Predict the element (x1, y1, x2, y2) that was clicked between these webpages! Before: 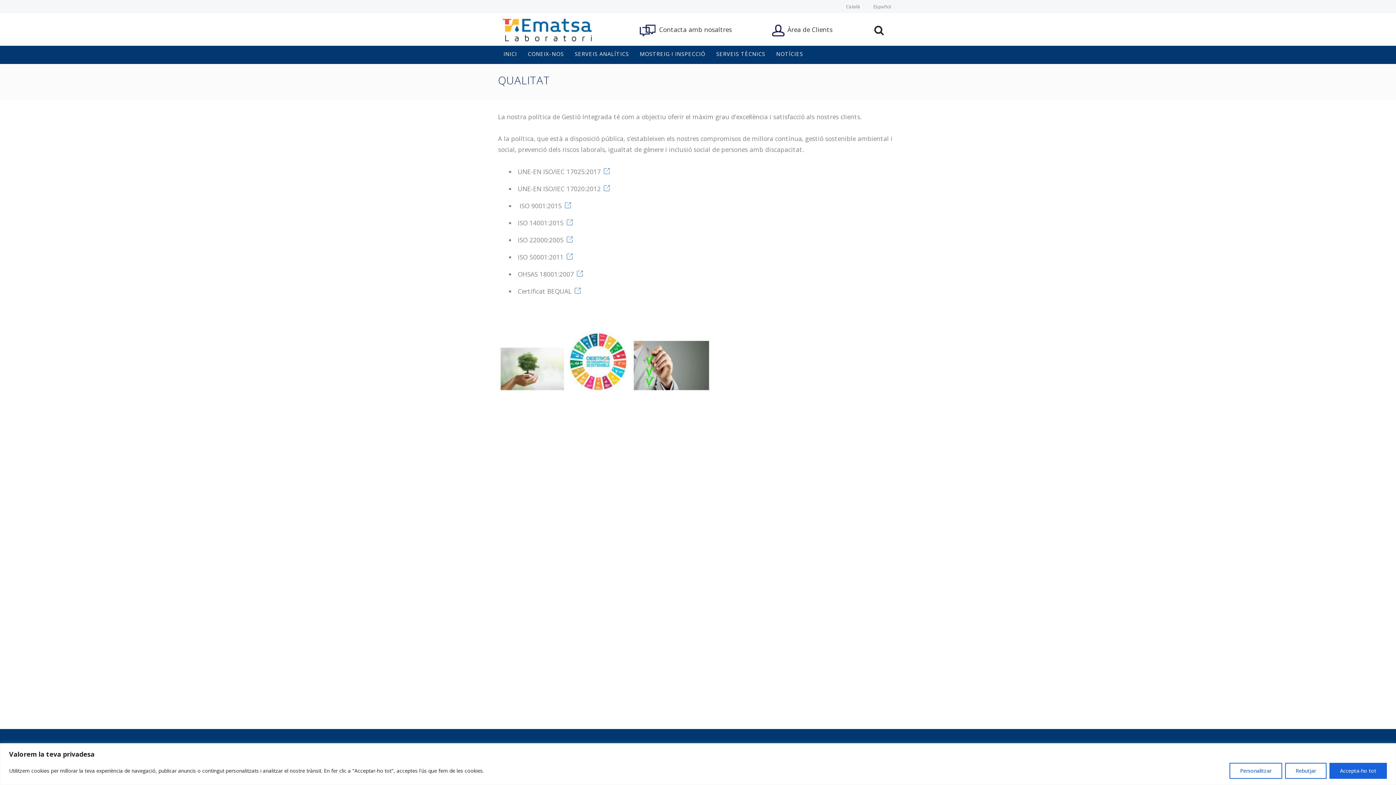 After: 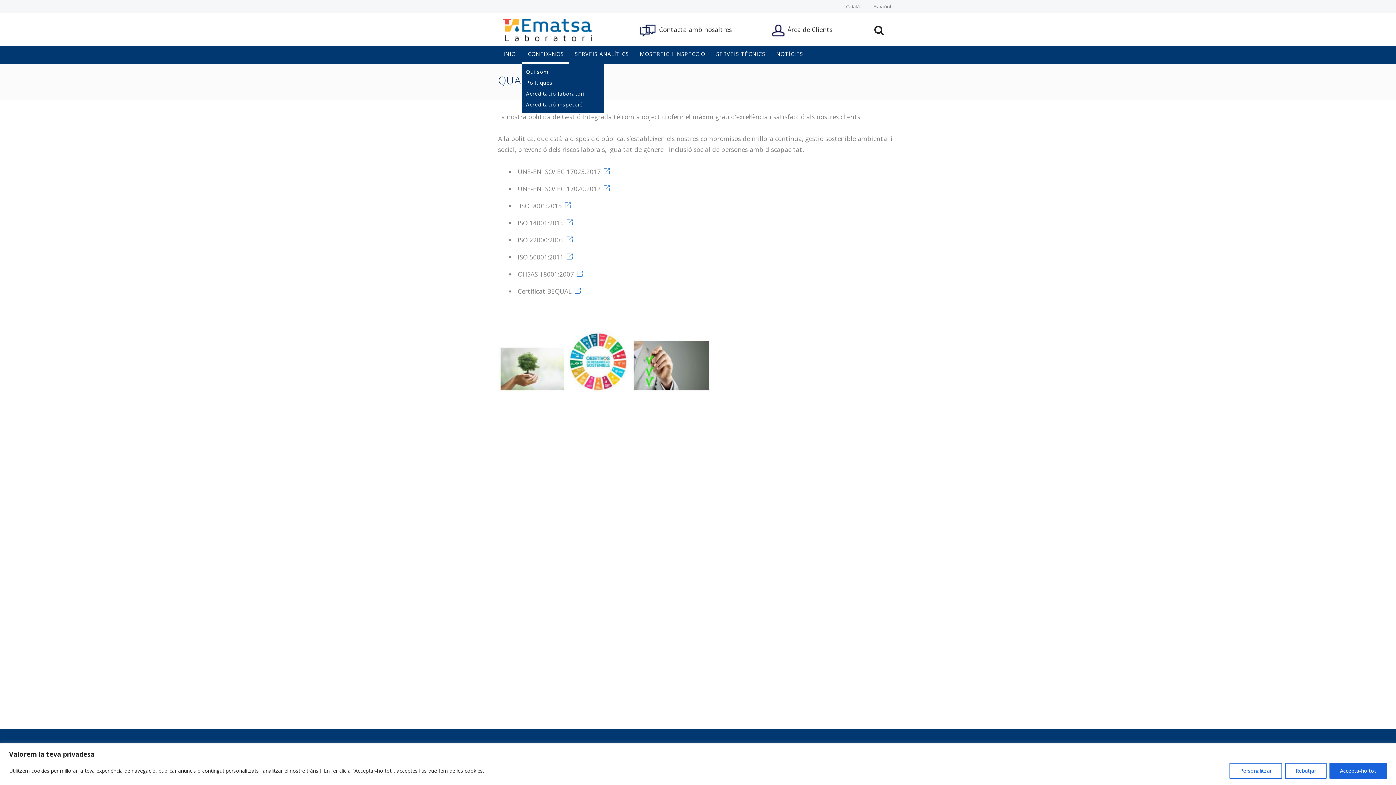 Action: bbox: (522, 45, 569, 64) label: CONEIX-NOS